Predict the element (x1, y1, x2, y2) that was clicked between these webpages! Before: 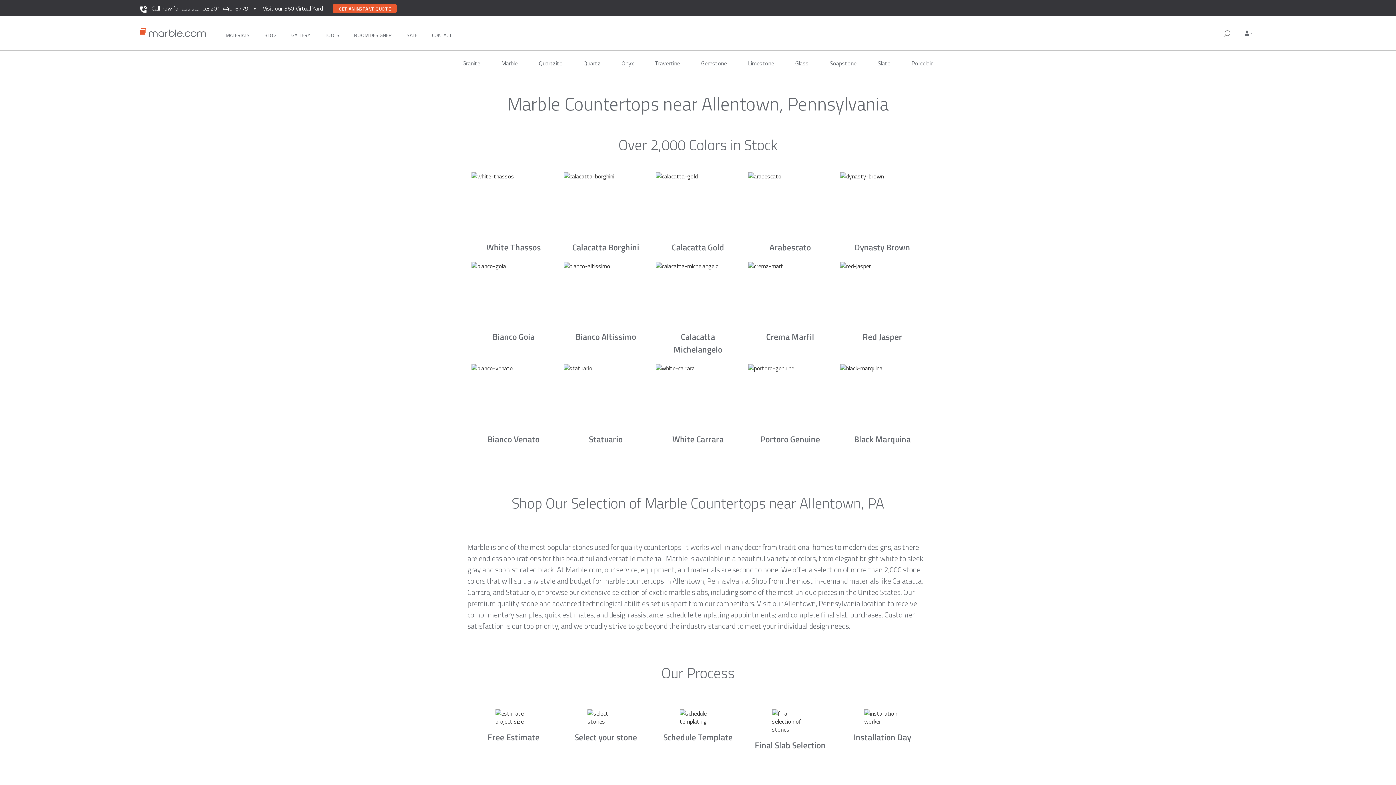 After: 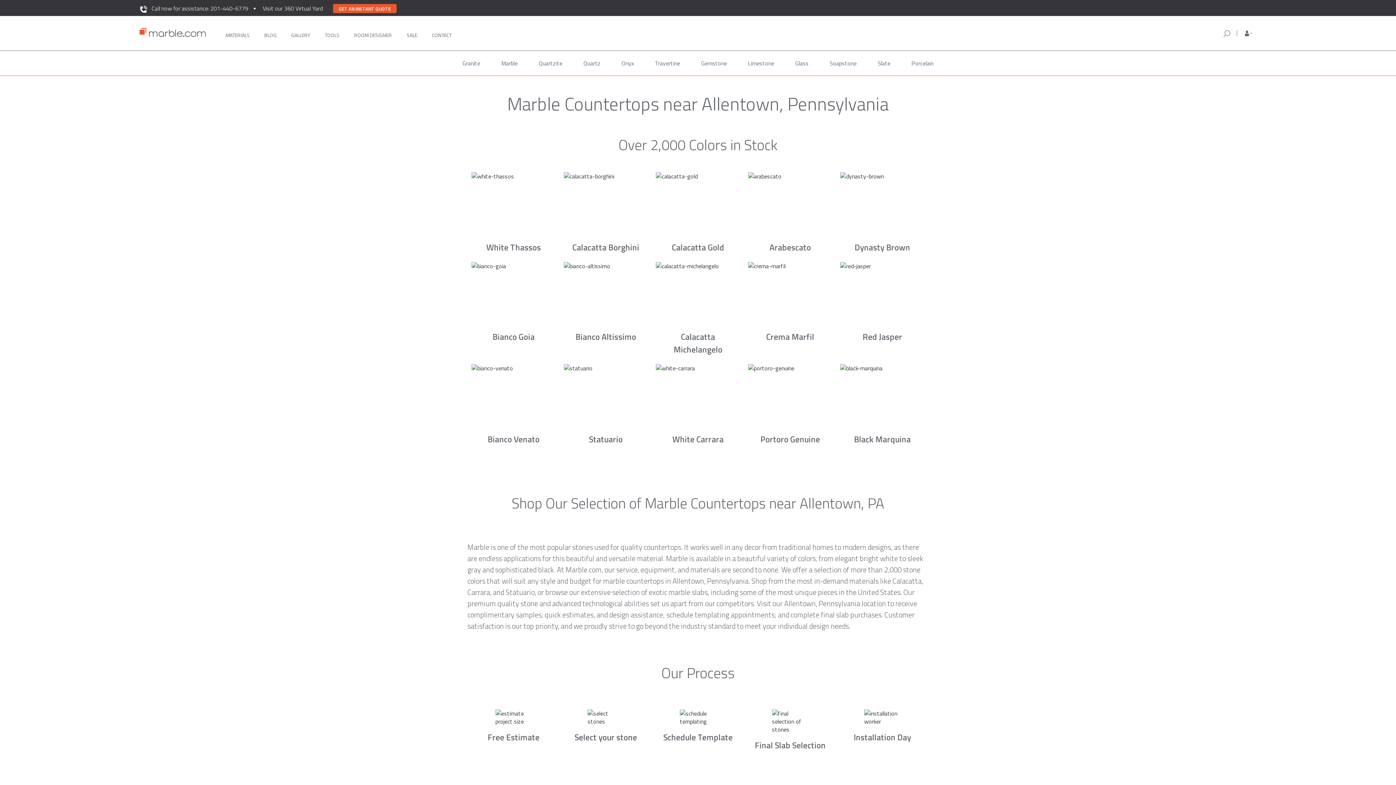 Action: bbox: (1244, 28, 1253, 37)